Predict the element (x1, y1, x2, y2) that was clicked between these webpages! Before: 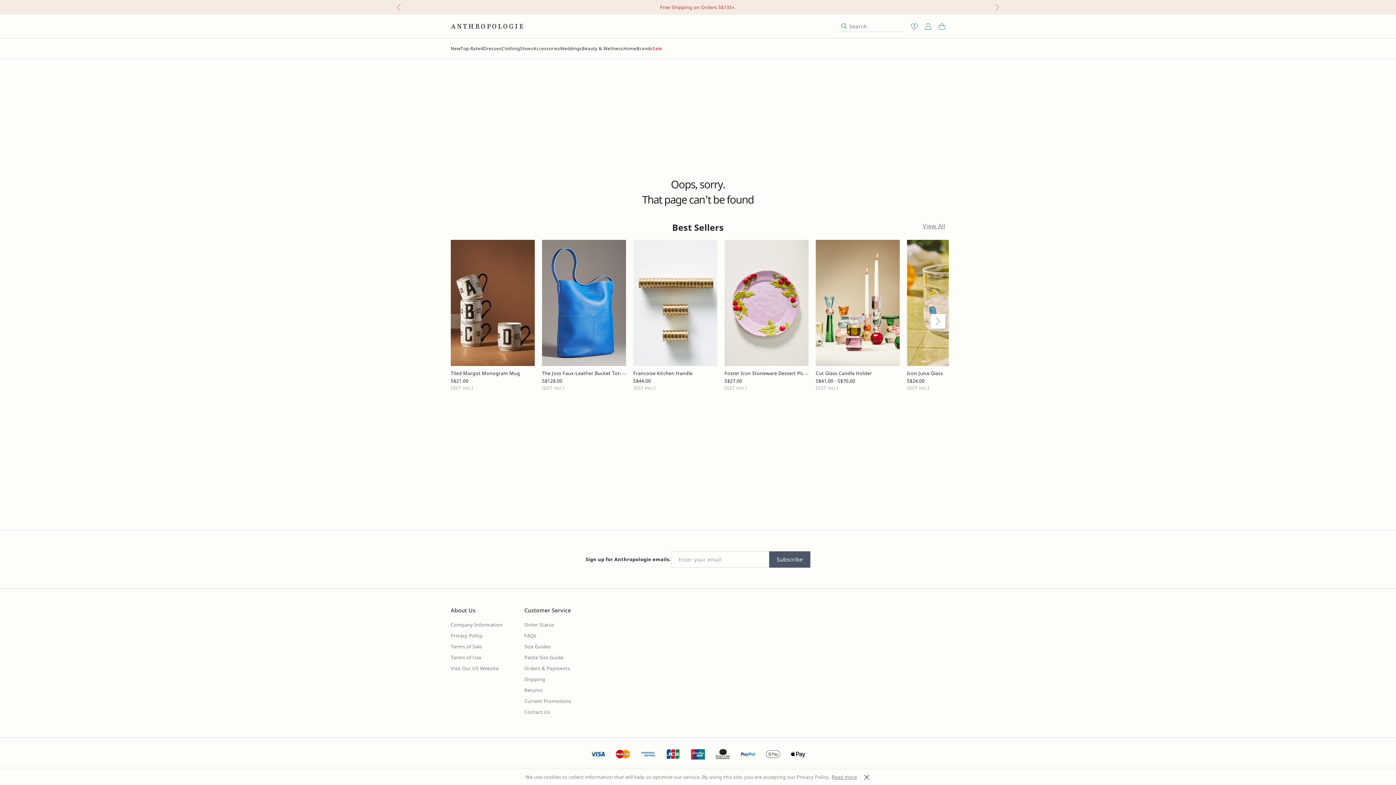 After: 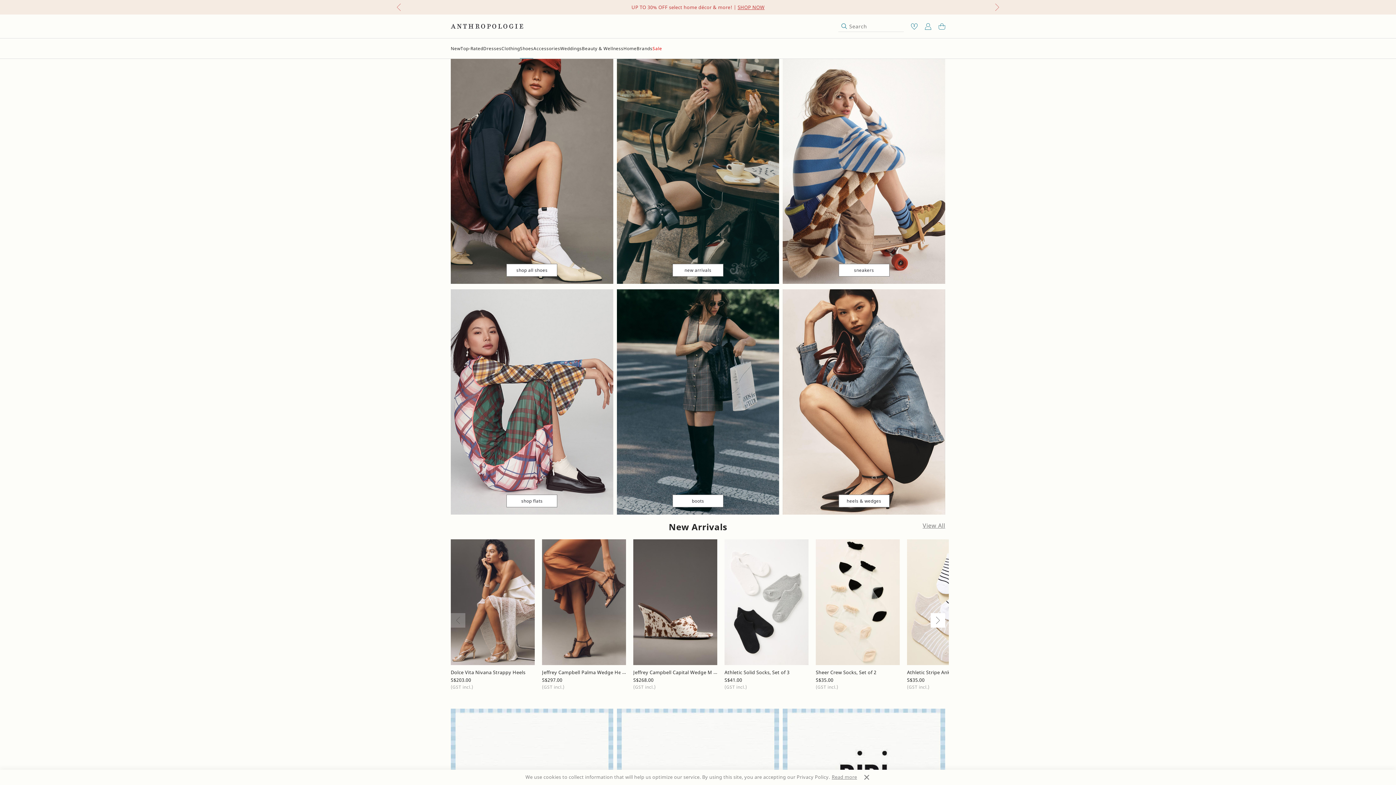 Action: label: Shoes bbox: (520, 38, 533, 58)